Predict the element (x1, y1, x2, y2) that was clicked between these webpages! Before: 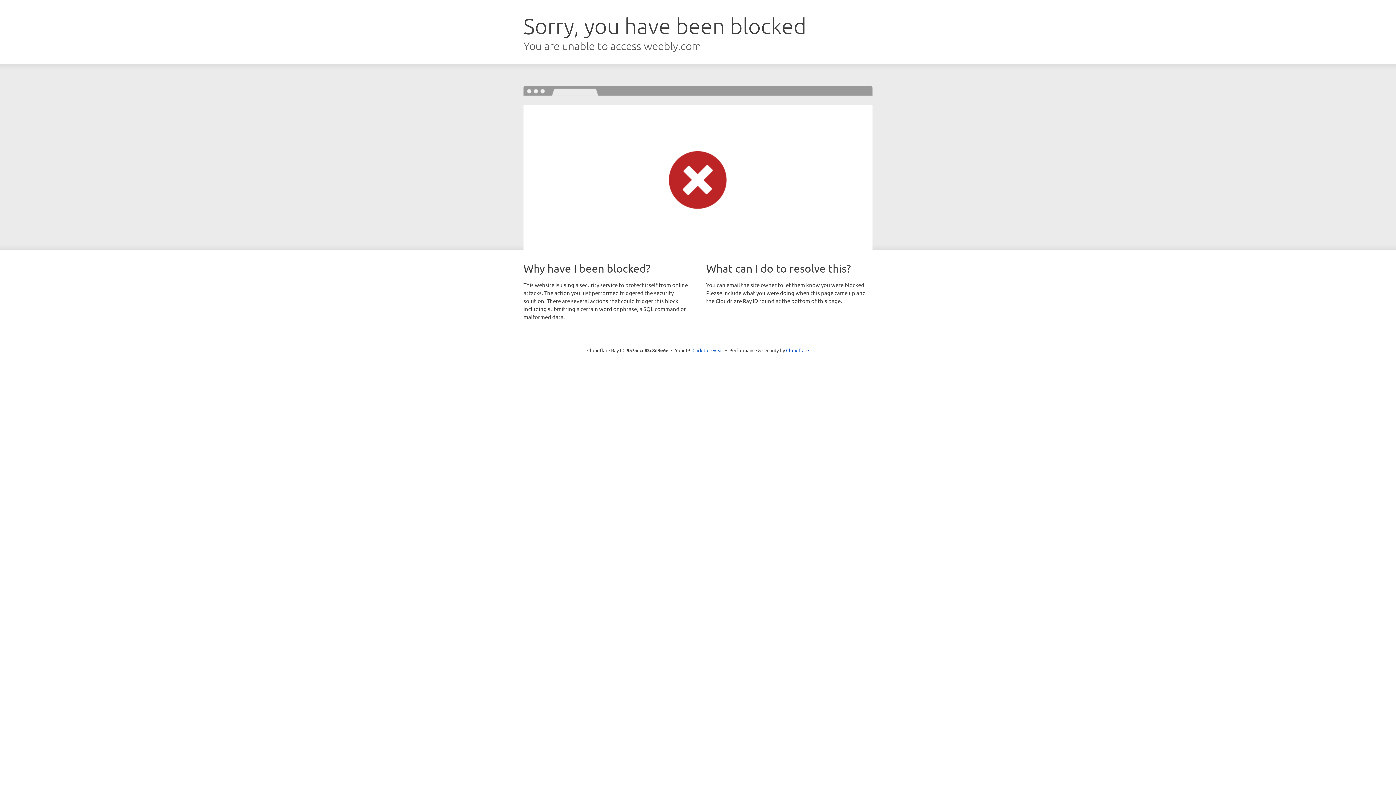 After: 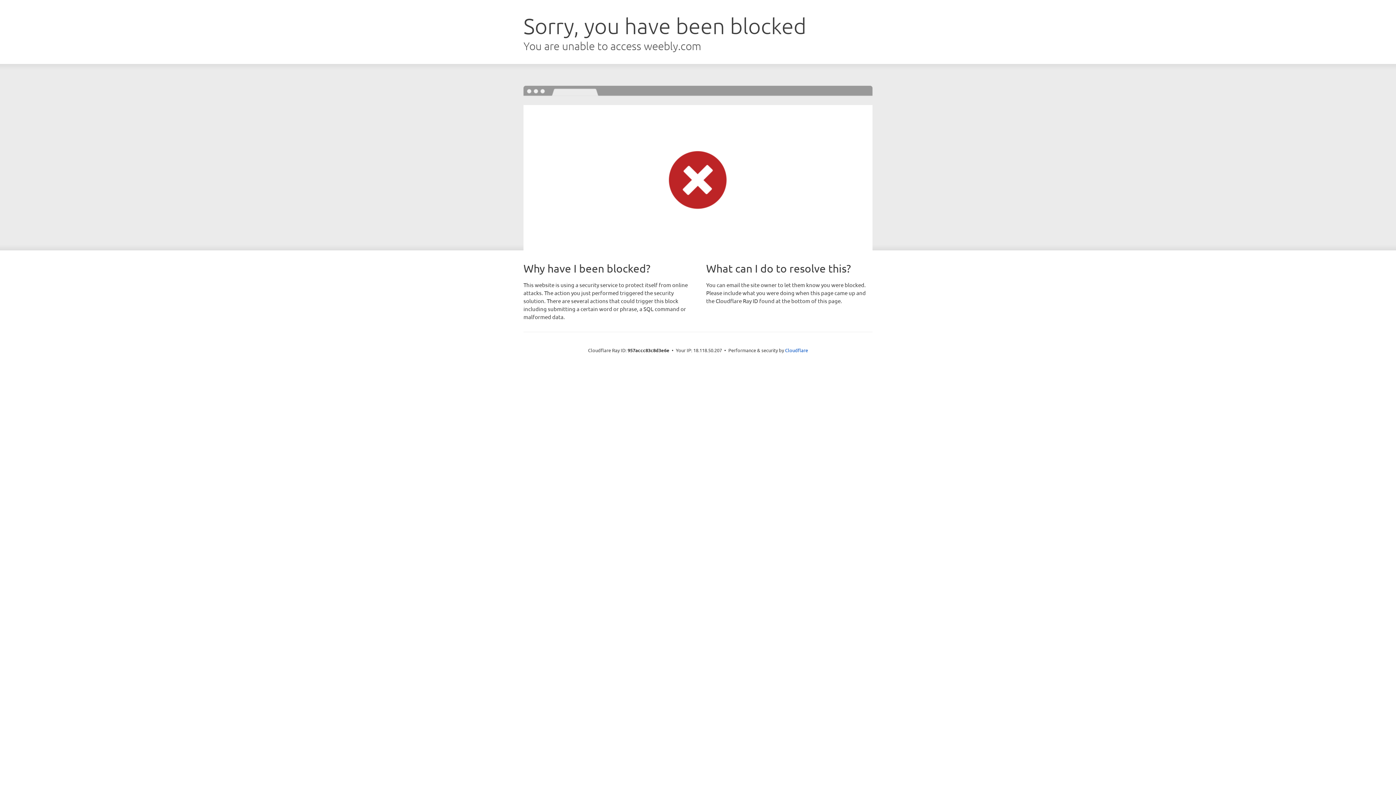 Action: label: Click to reveal bbox: (692, 346, 723, 353)